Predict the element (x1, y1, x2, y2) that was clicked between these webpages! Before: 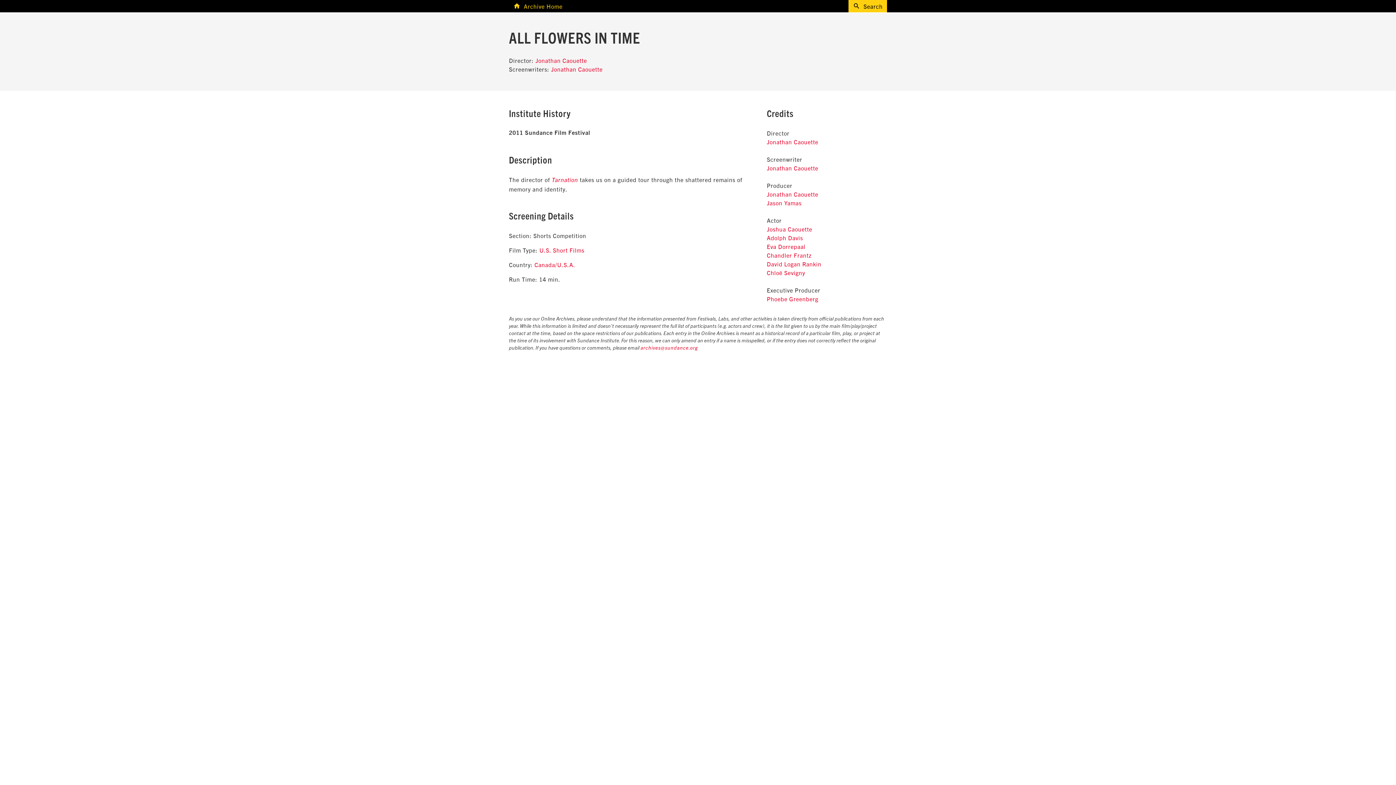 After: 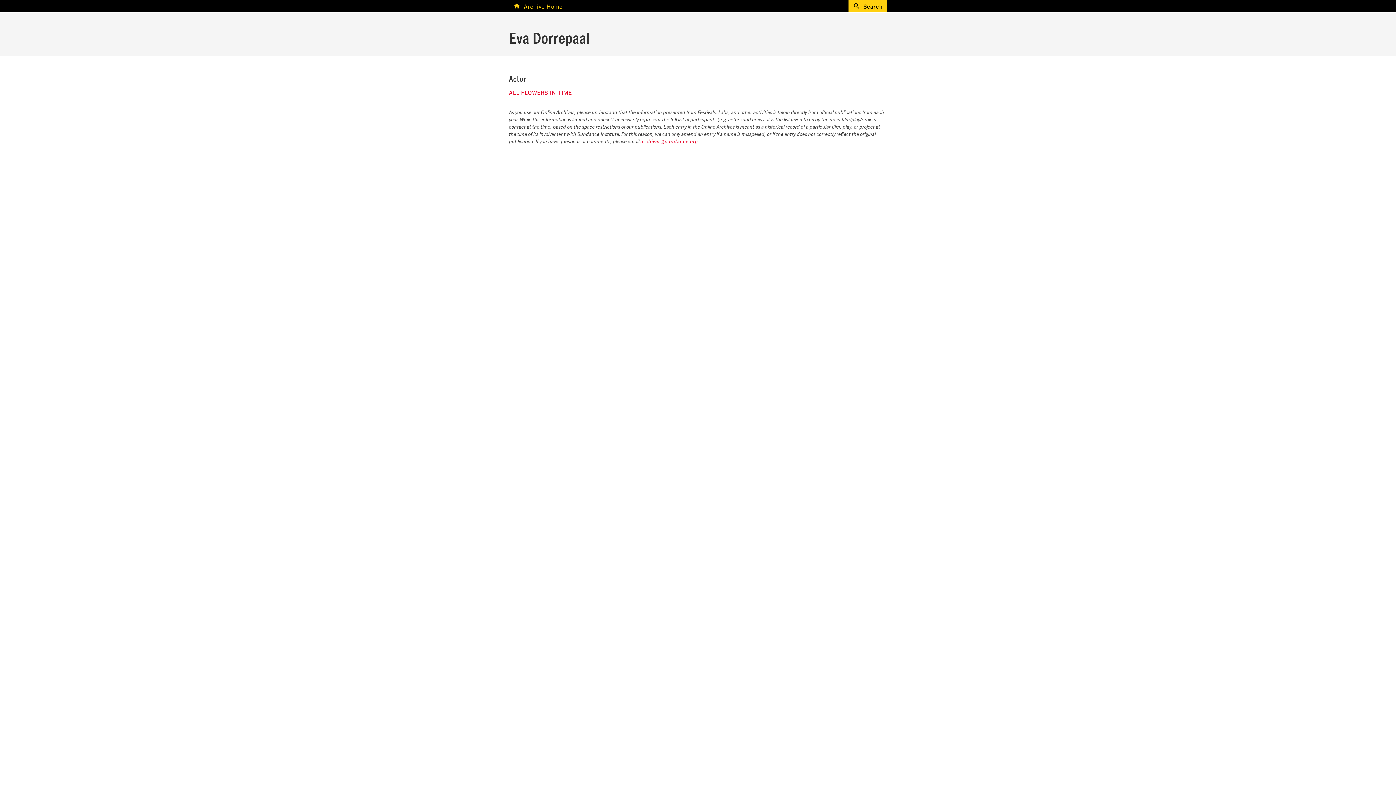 Action: label: Eva Dorrepaal bbox: (767, 242, 805, 250)